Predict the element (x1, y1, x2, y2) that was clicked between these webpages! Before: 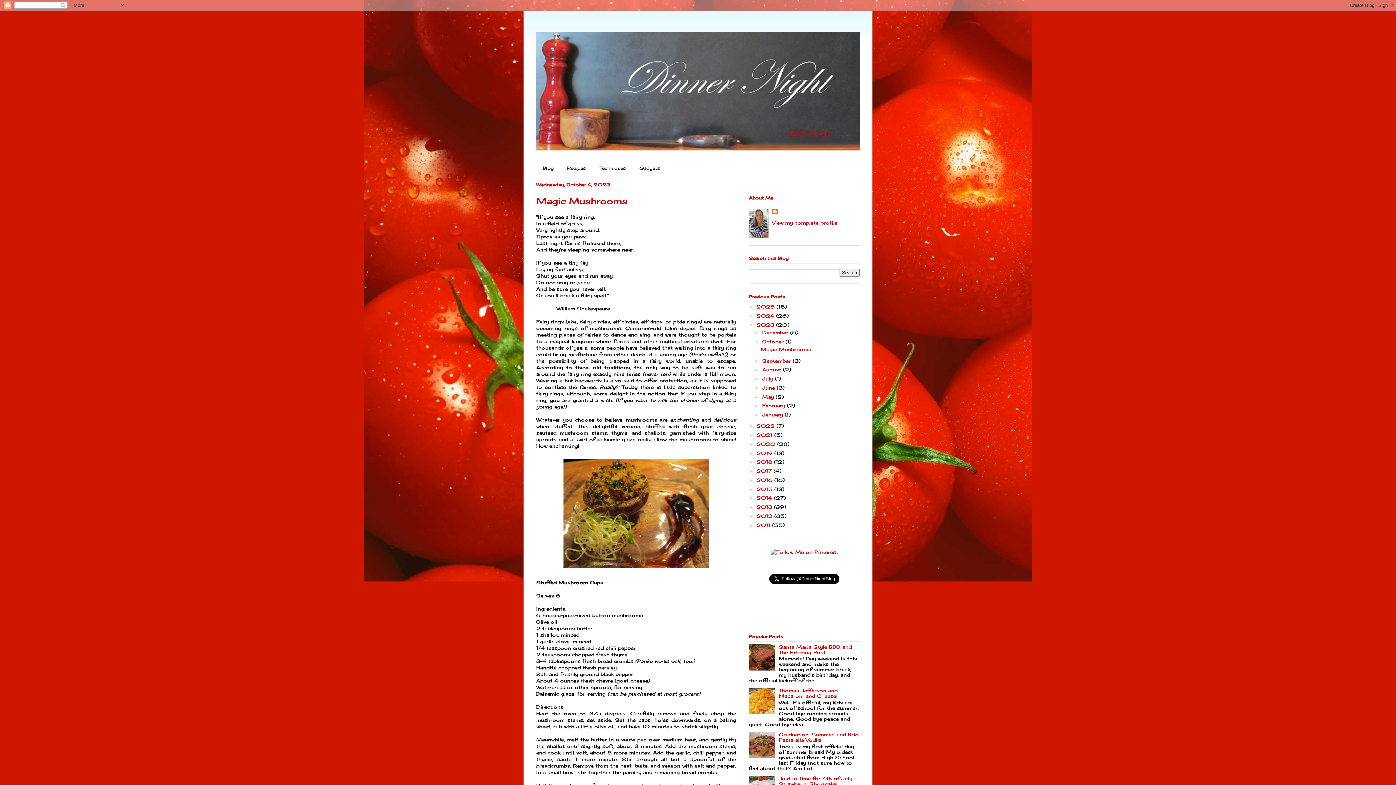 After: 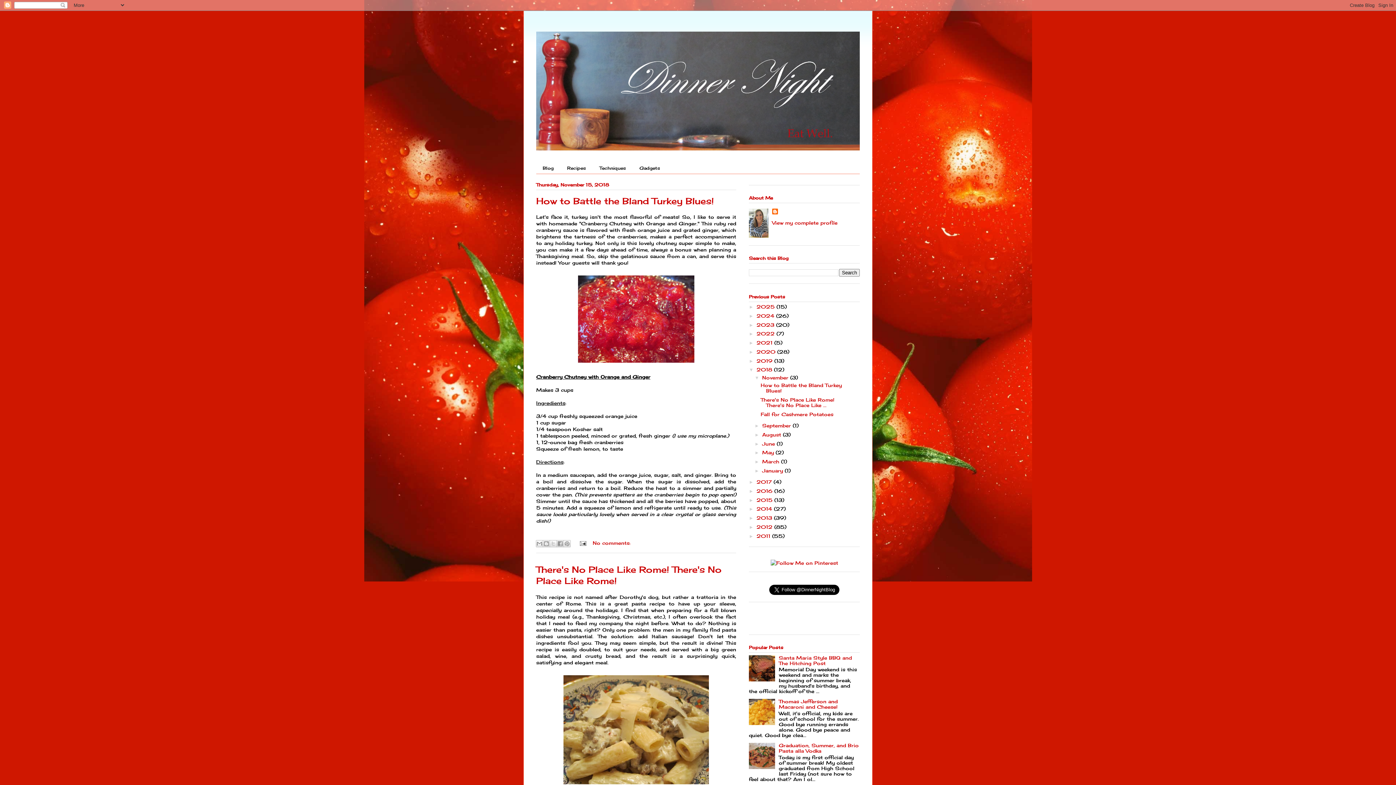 Action: label: 2018  bbox: (756, 459, 774, 465)